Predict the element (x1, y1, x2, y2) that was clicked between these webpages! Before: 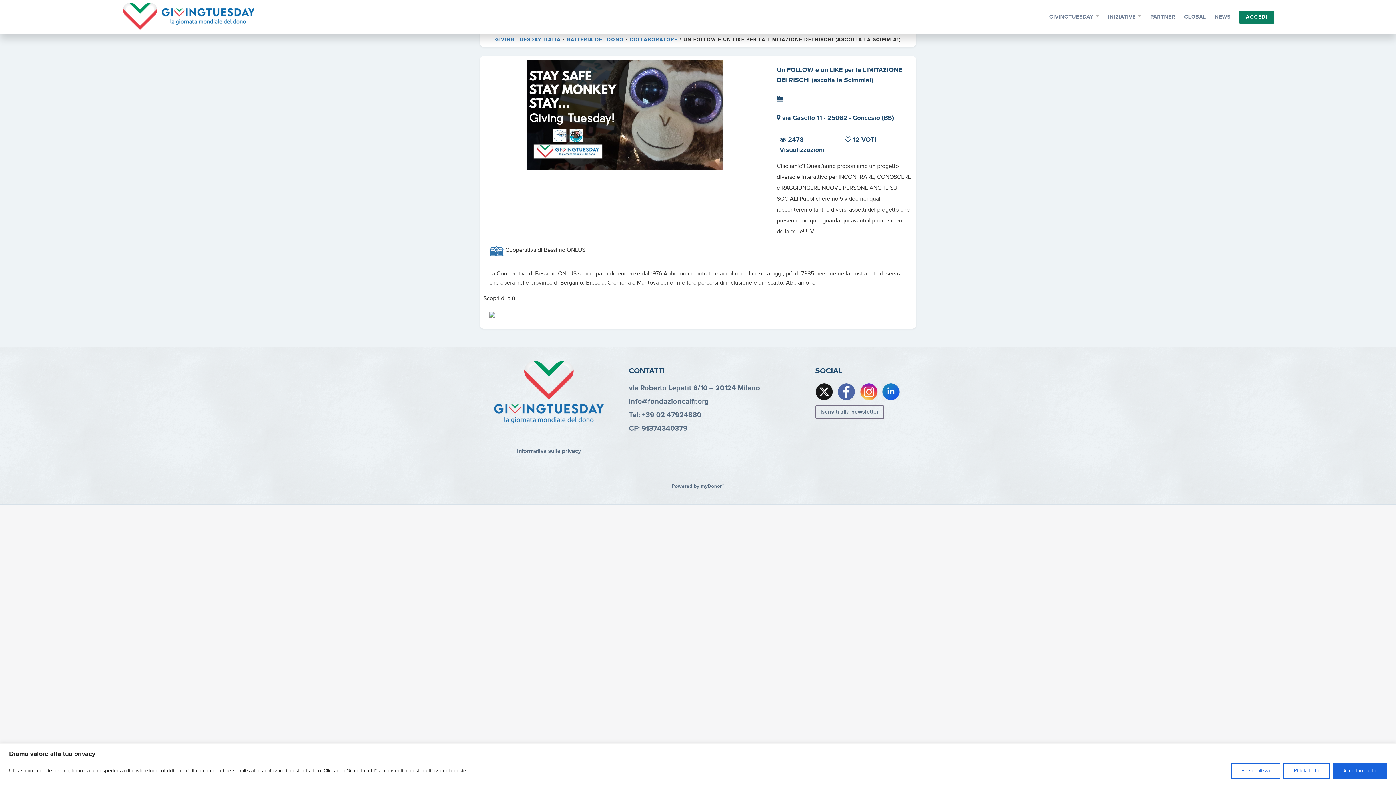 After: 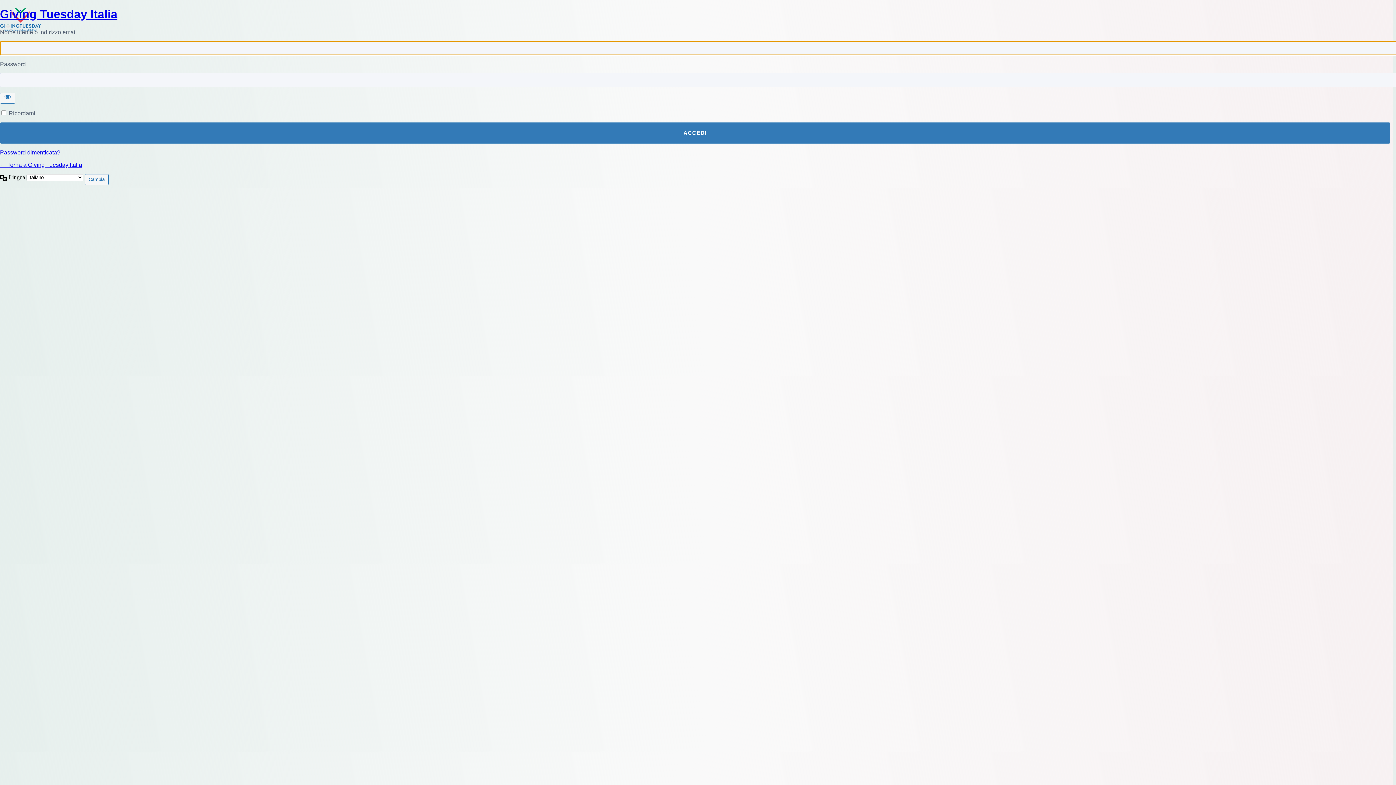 Action: label: ACCEDI bbox: (1239, 10, 1274, 23)